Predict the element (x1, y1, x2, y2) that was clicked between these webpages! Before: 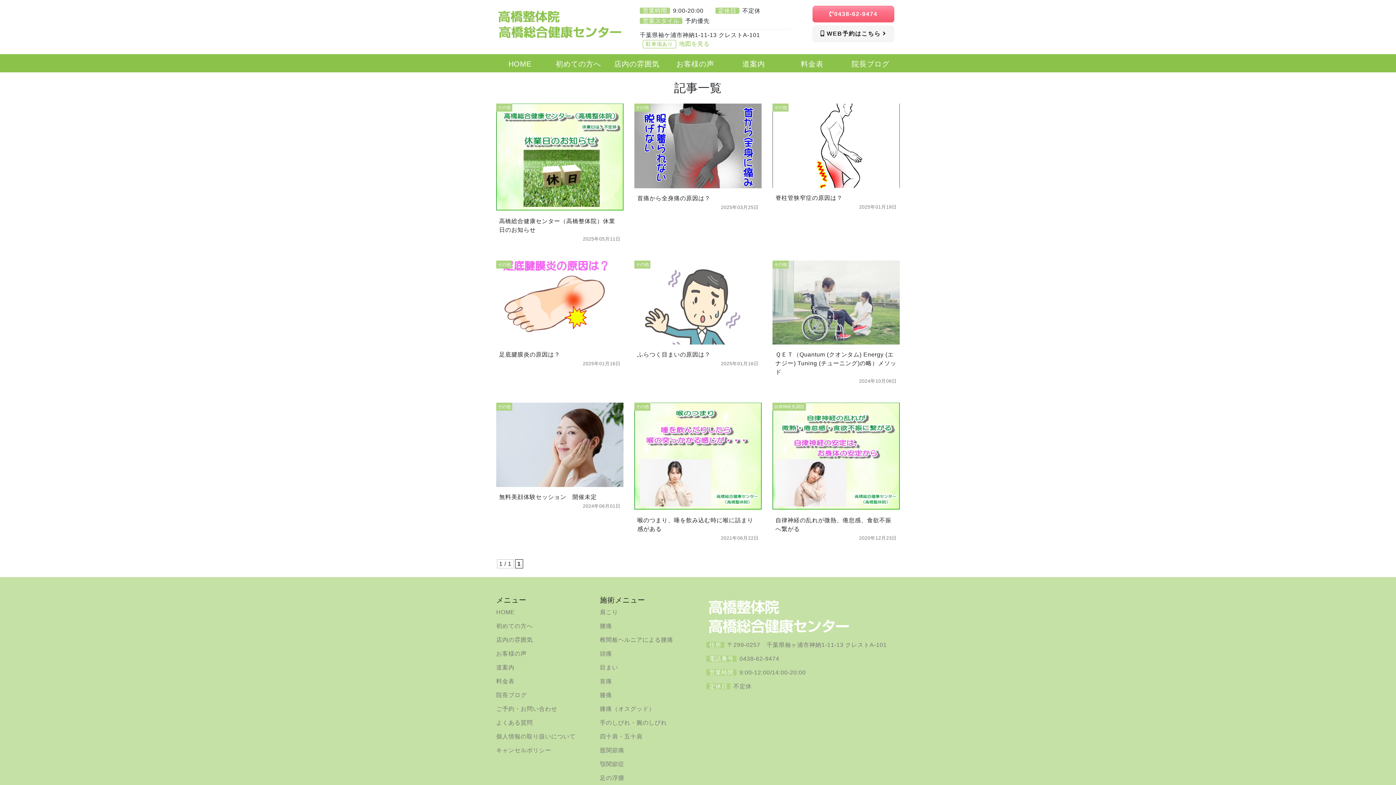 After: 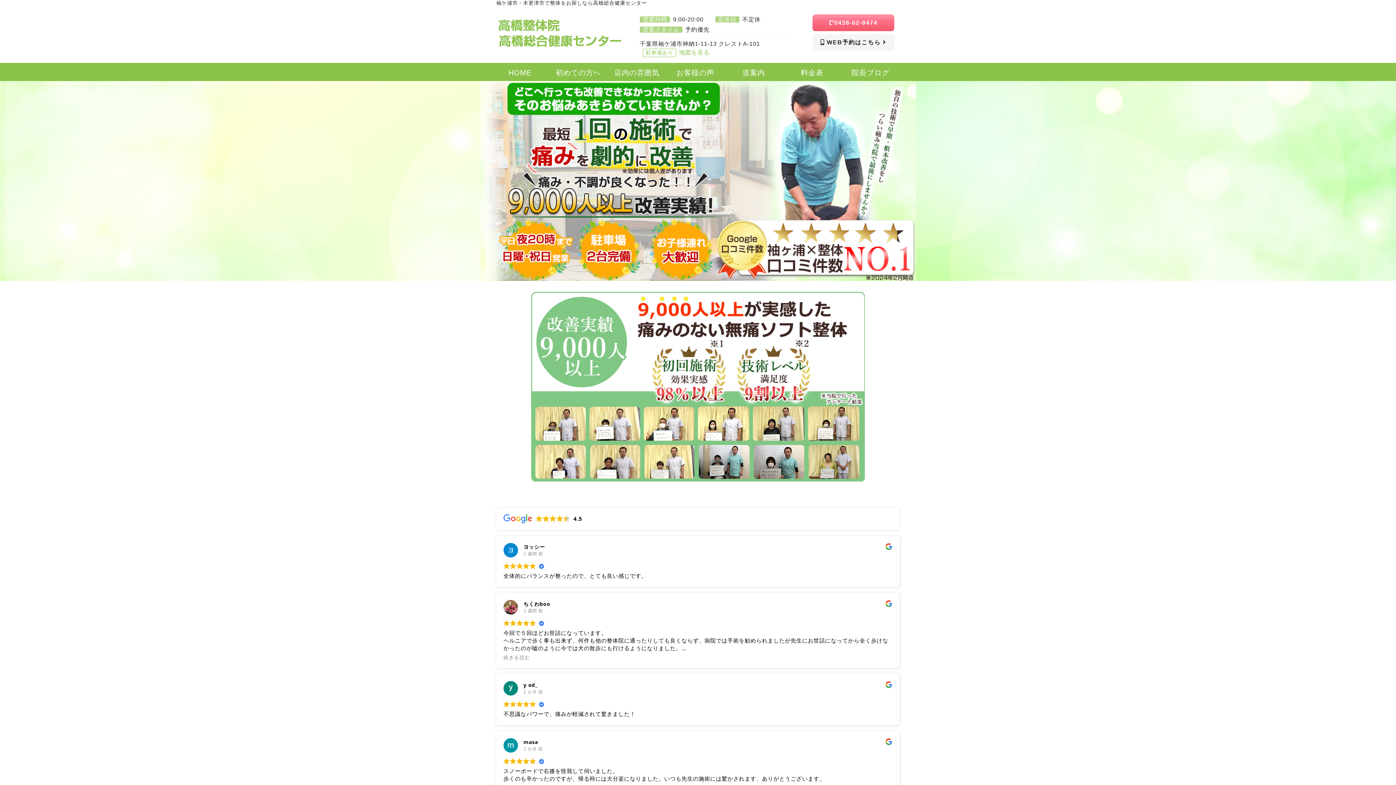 Action: bbox: (496, 21, 623, 27)